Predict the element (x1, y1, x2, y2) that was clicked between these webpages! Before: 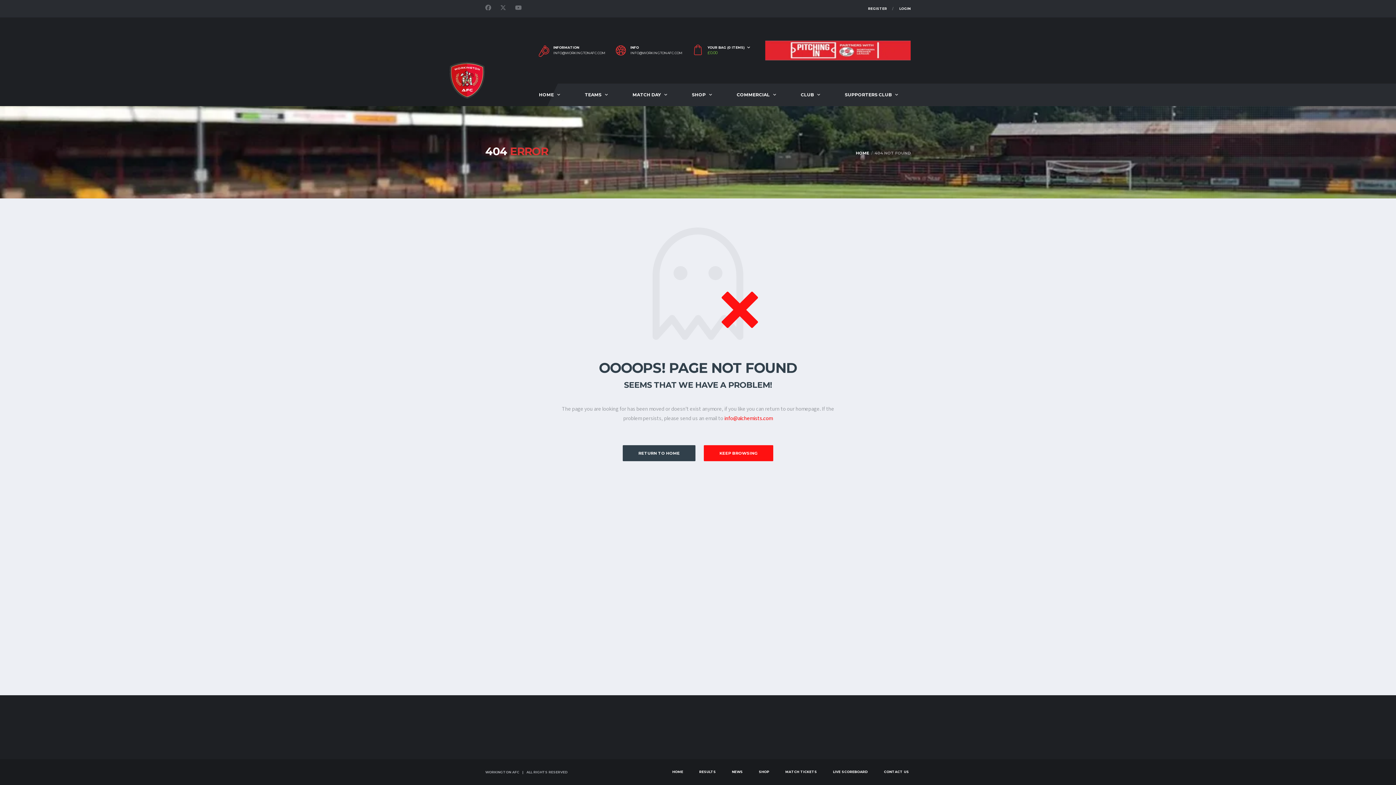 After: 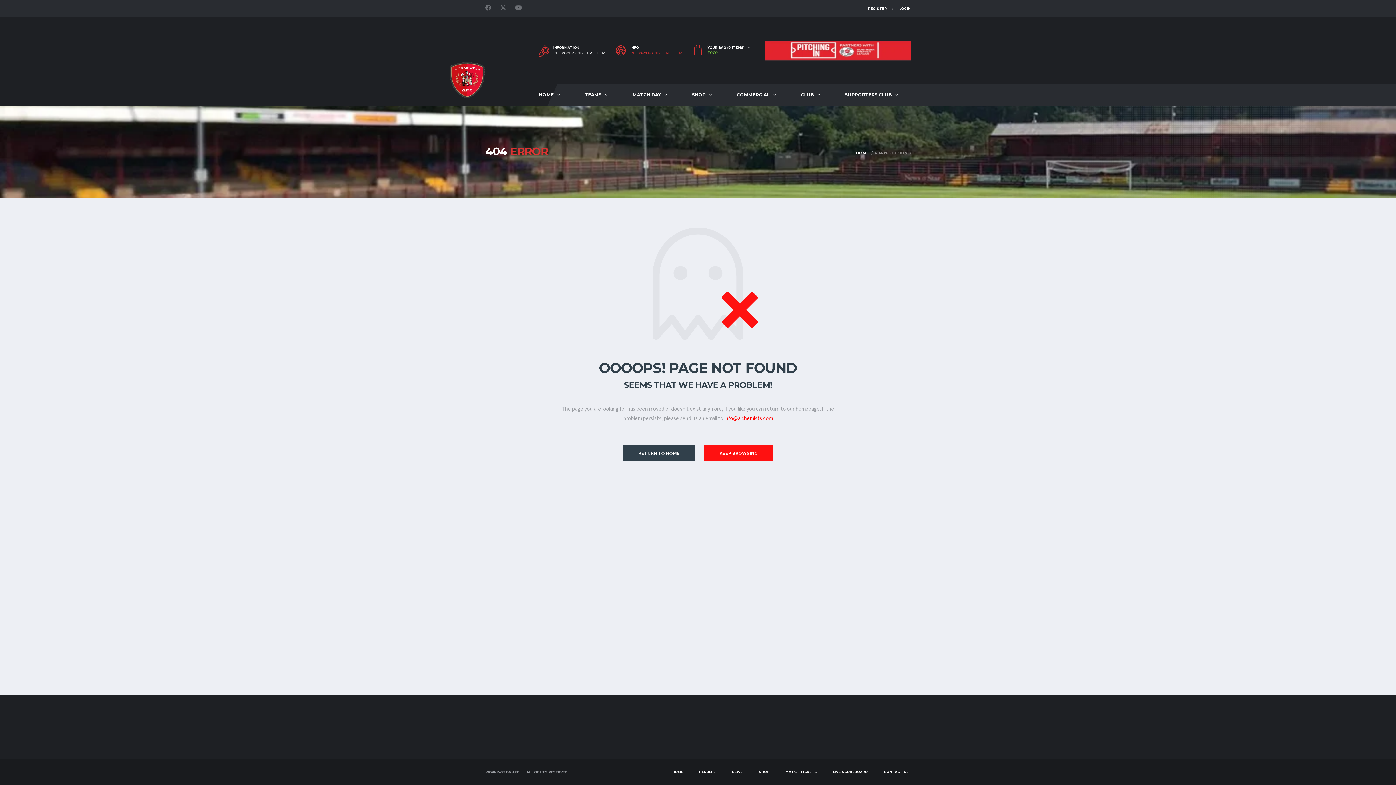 Action: bbox: (630, 51, 682, 54) label: INFO@WORKINGTONAFC.COM